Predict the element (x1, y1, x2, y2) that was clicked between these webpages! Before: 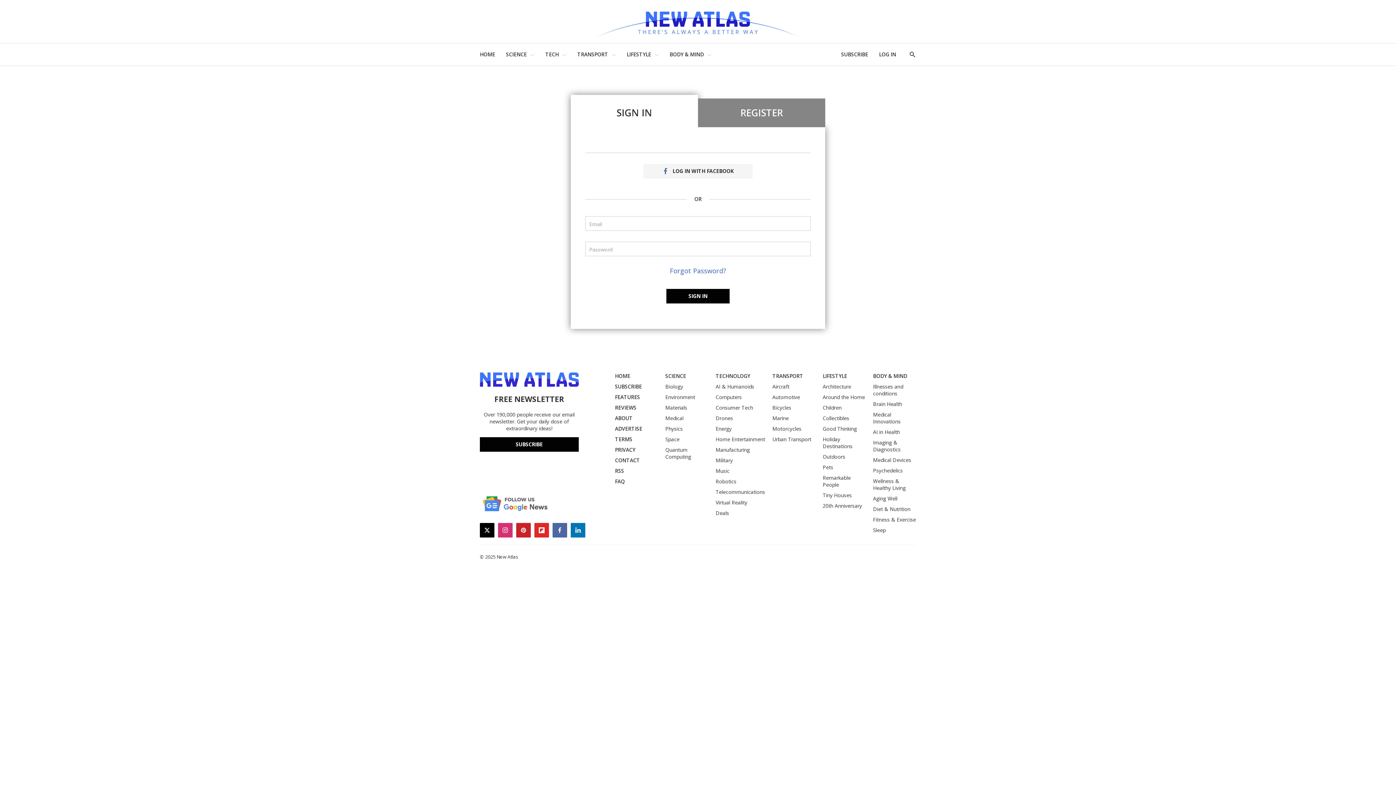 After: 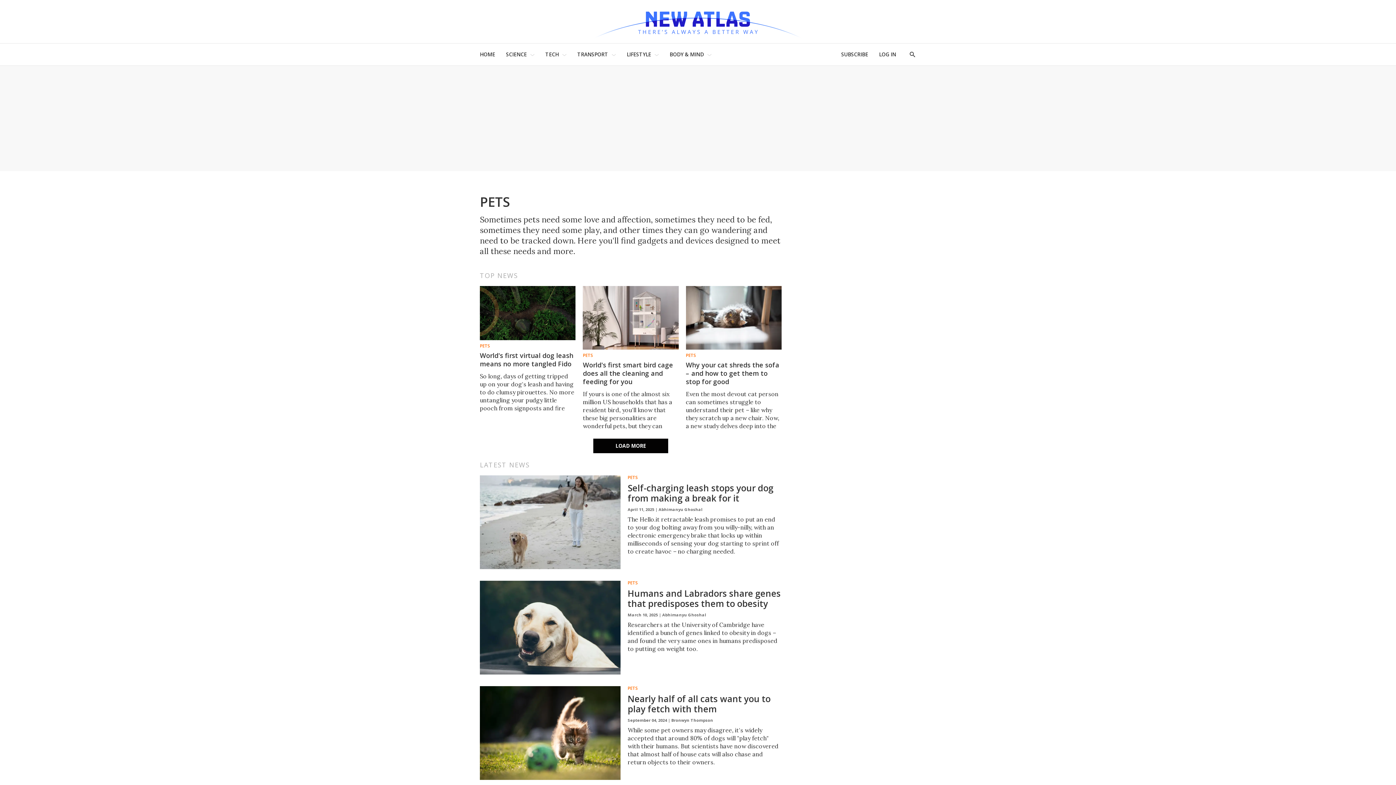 Action: bbox: (822, 464, 866, 470) label: Pets